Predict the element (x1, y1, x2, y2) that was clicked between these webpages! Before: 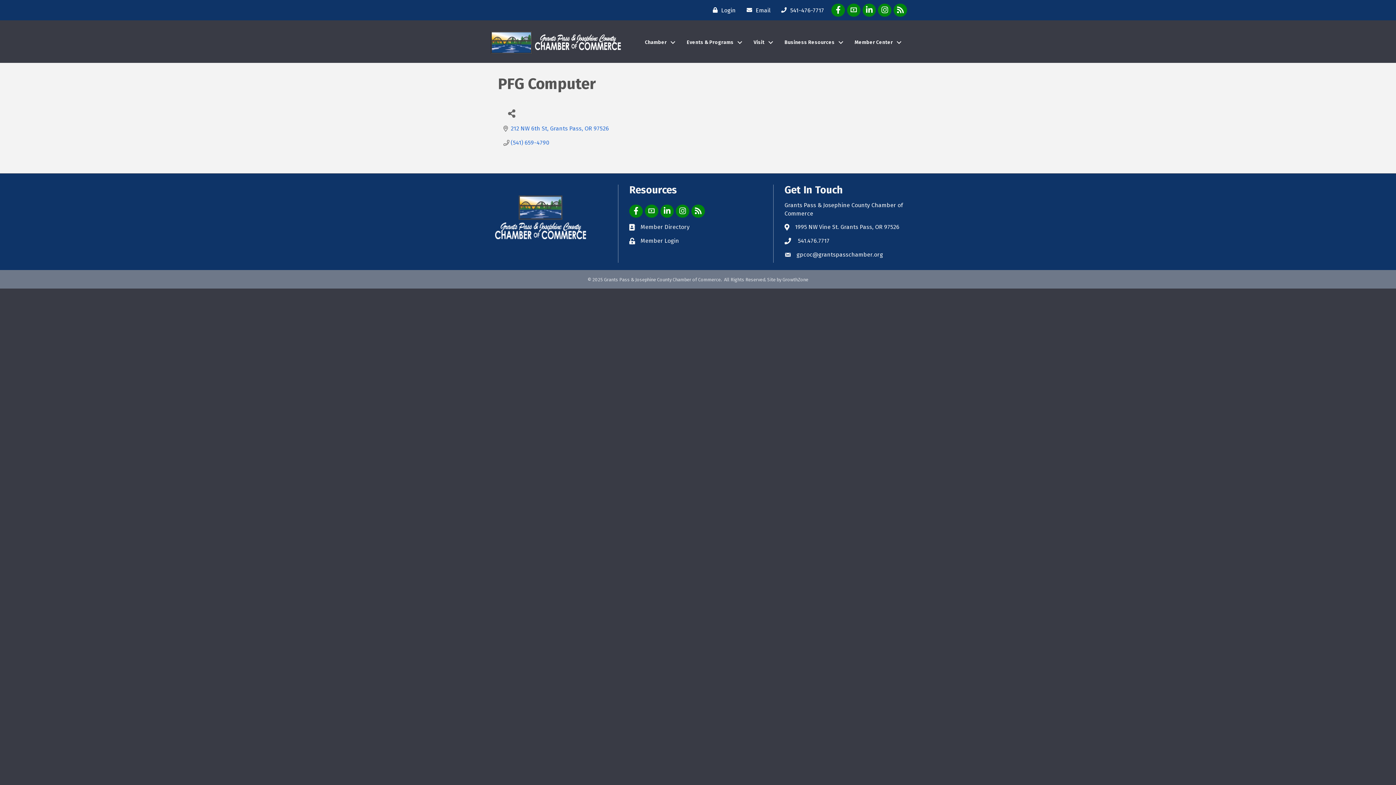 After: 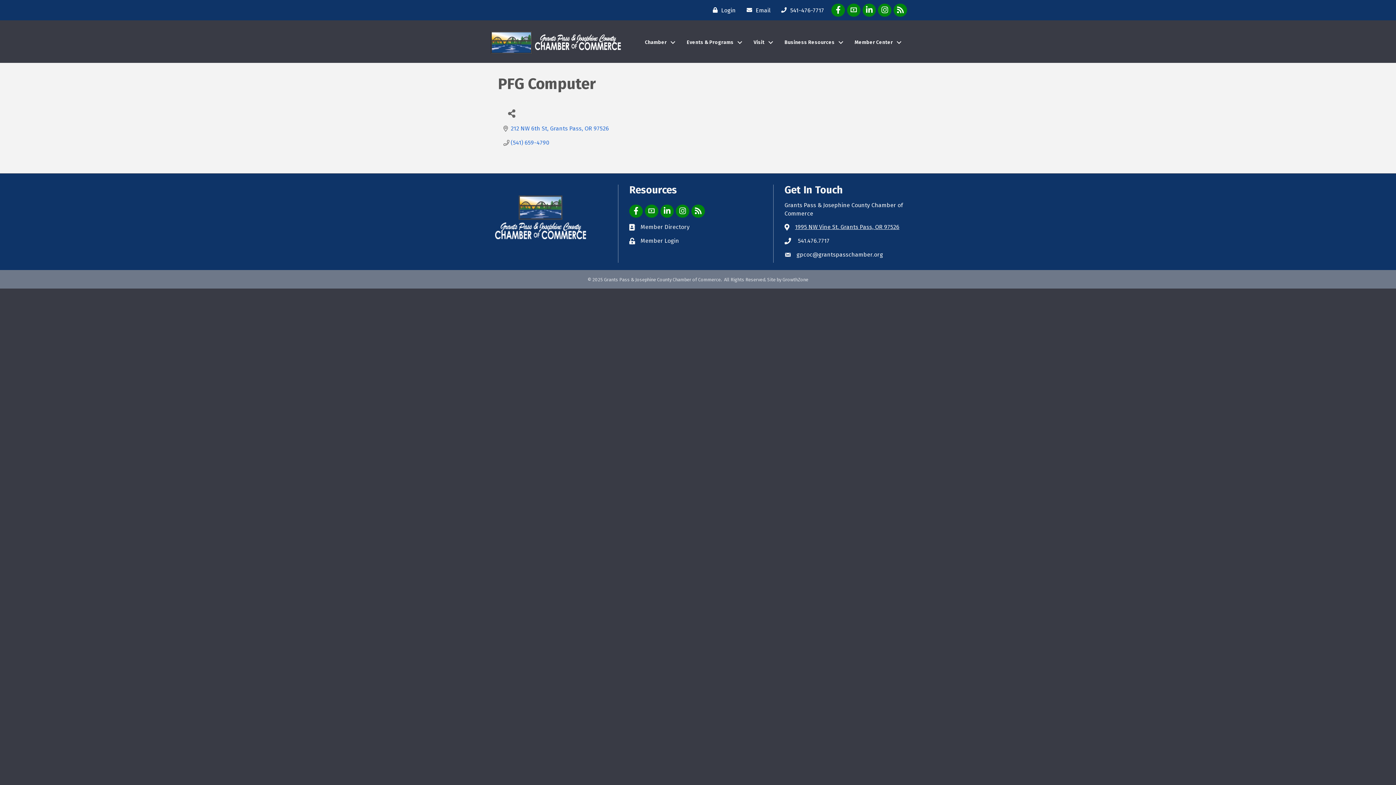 Action: label: 1995 NW Vine St. Grants Pass, OR 97526 bbox: (795, 222, 899, 231)